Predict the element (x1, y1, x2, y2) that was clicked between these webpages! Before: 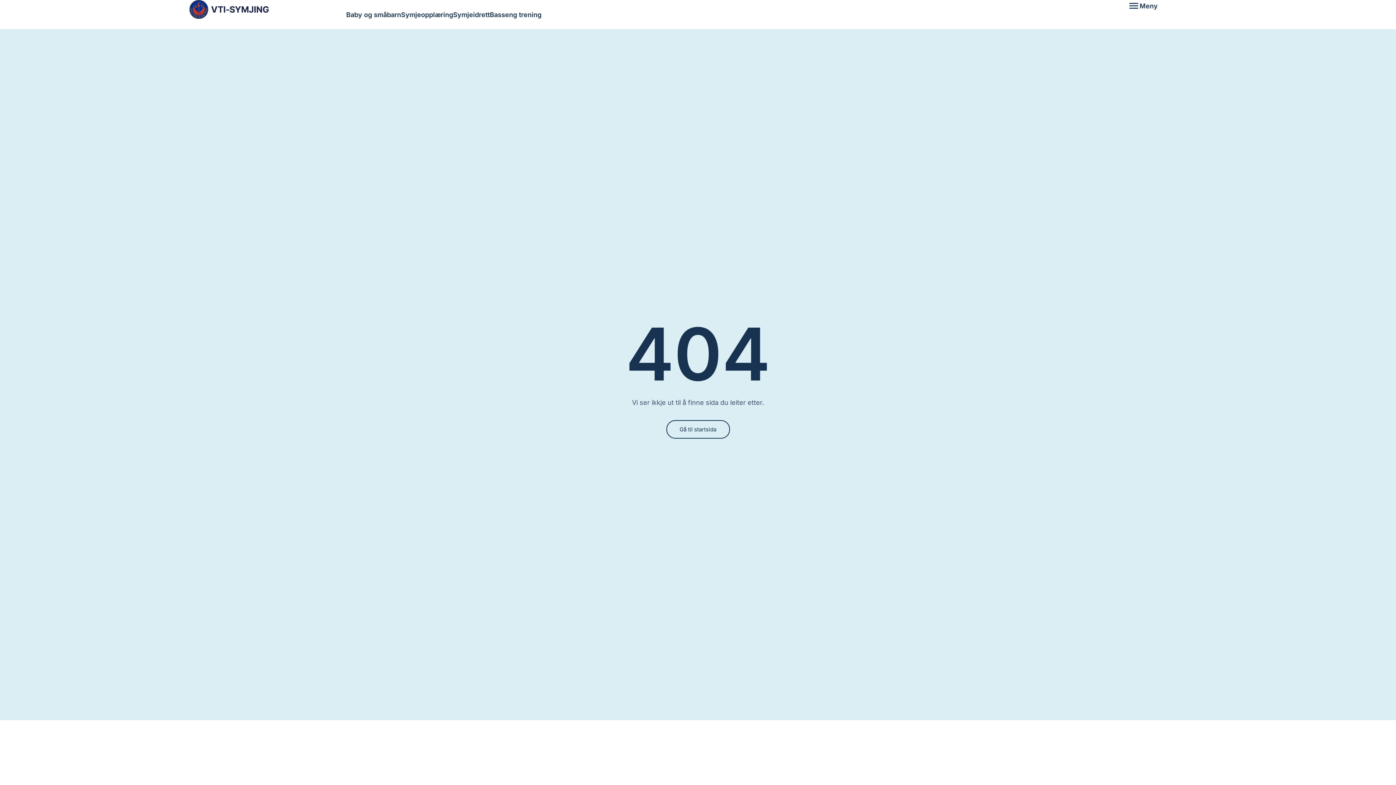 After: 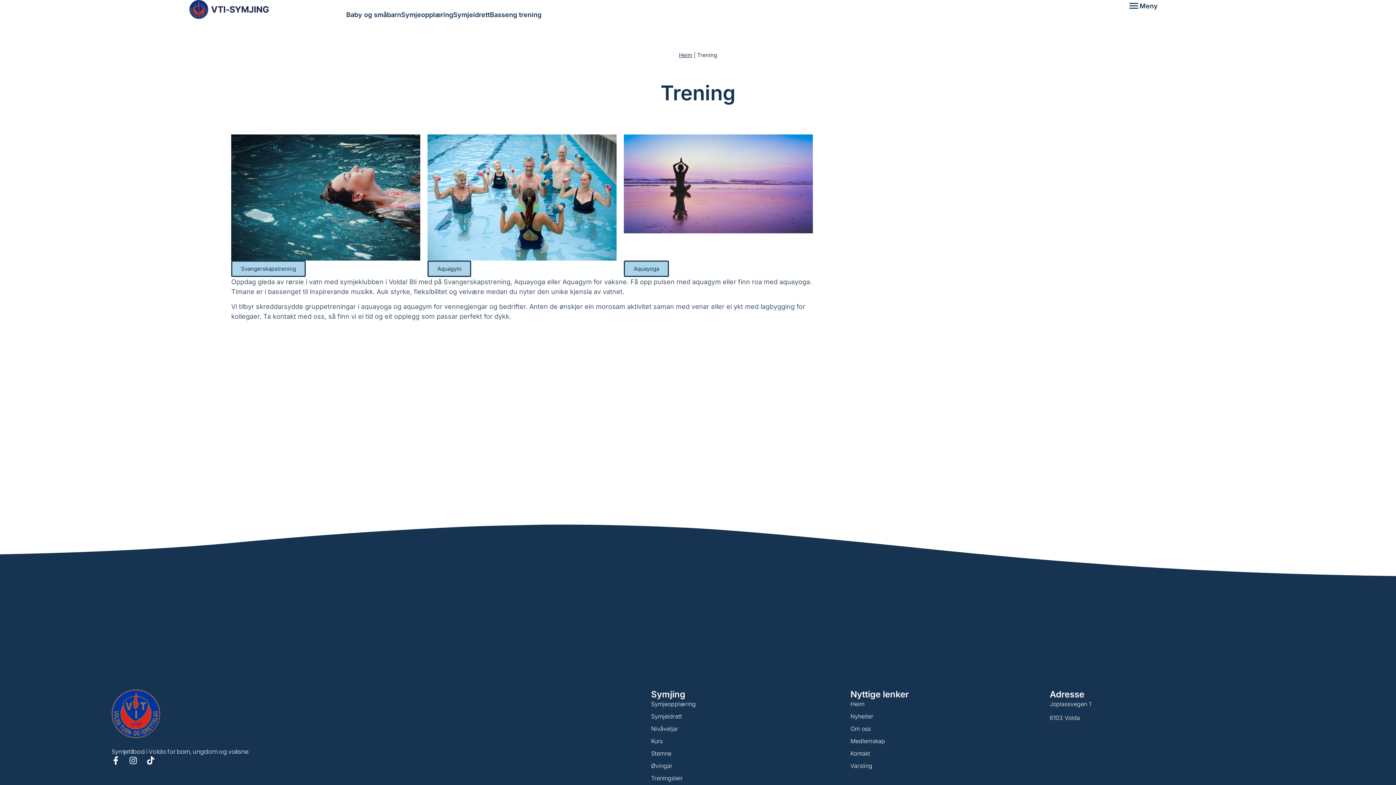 Action: bbox: (489, 9, 541, 19) label: Basseng trening